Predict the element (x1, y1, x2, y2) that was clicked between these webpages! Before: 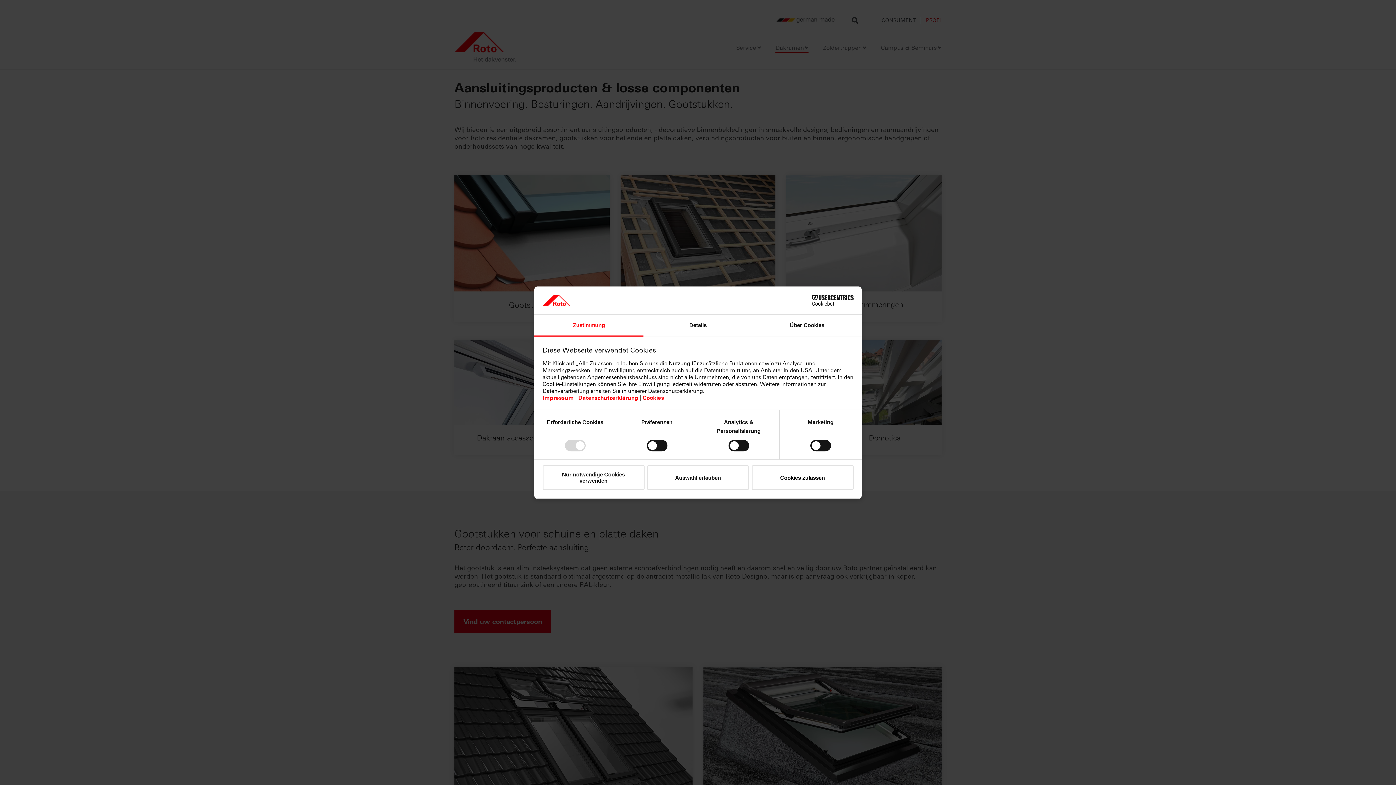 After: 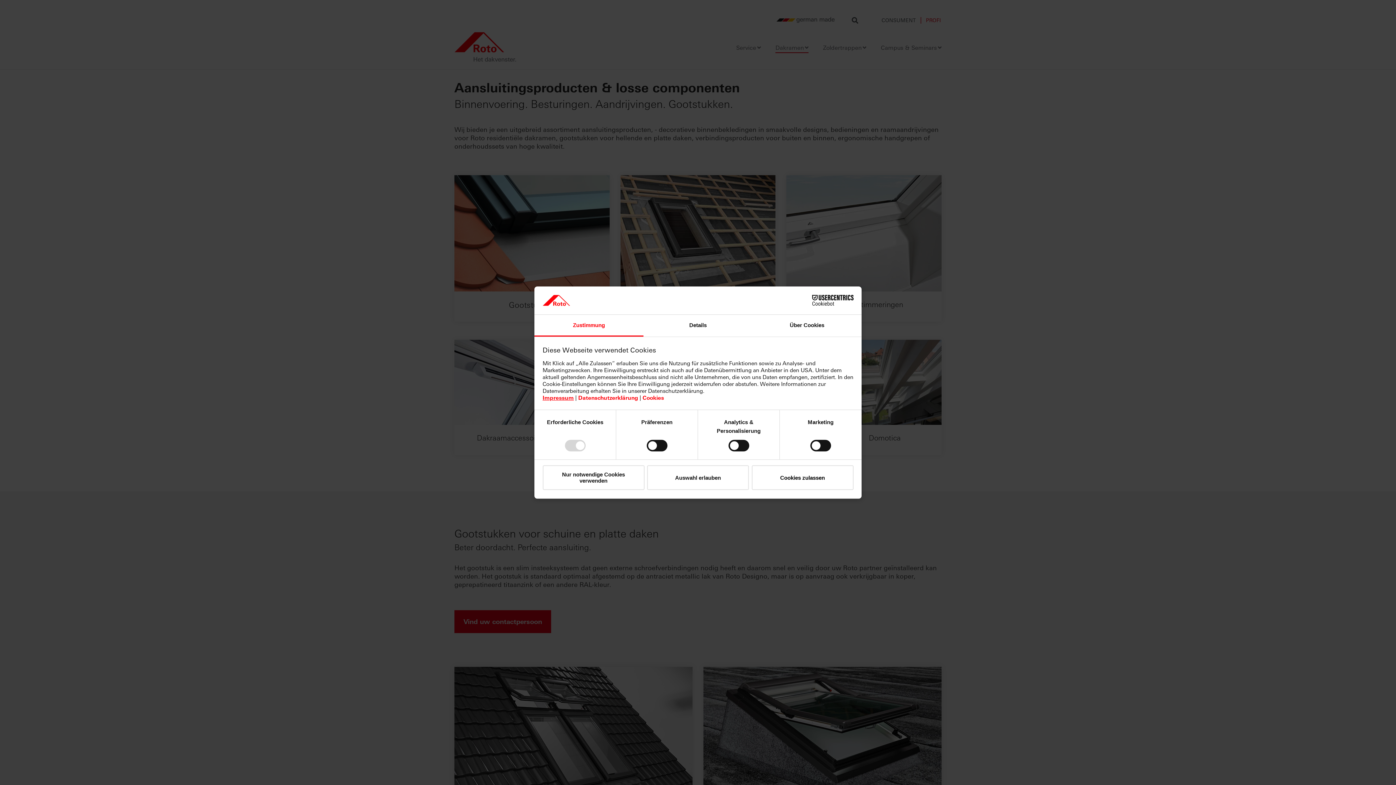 Action: label: Impressum bbox: (542, 395, 574, 401)